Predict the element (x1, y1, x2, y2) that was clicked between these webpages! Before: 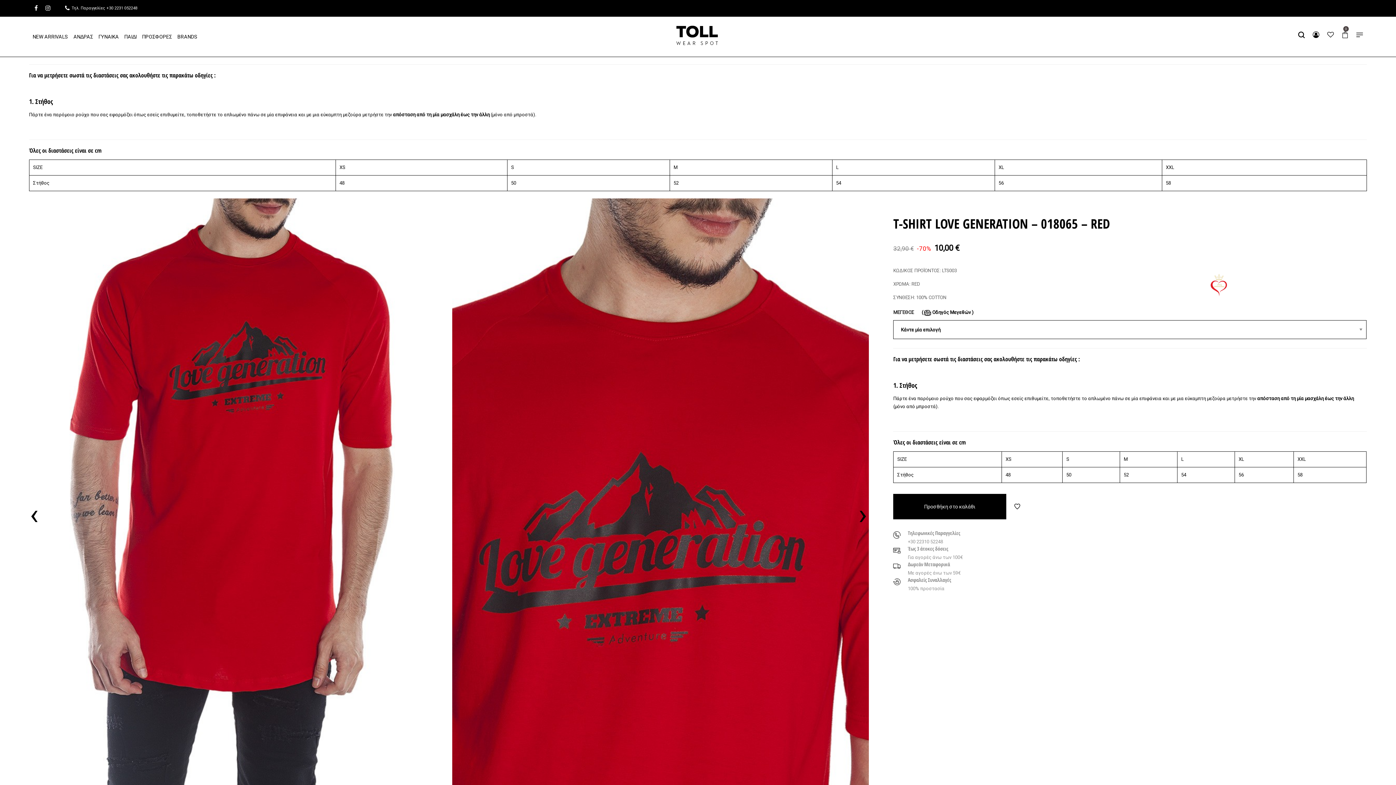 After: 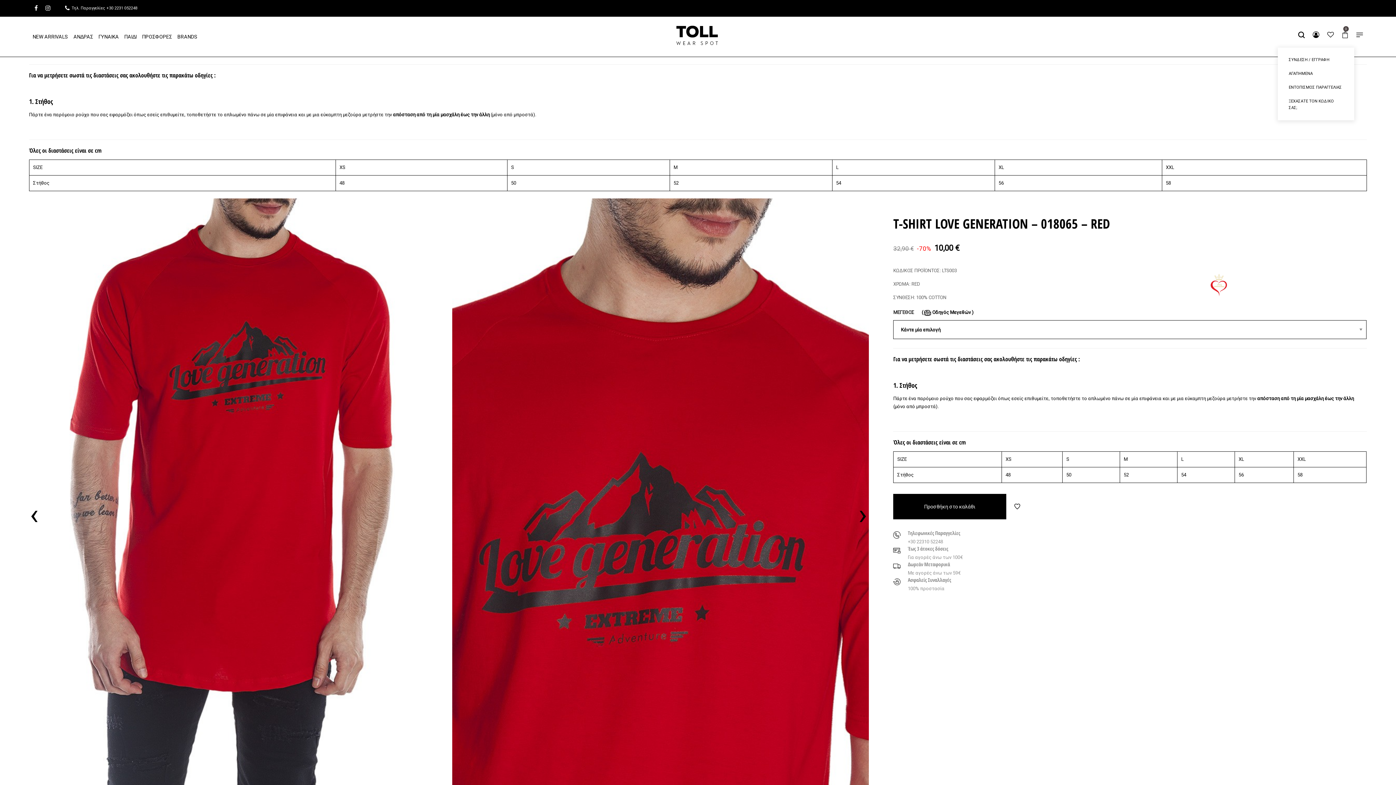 Action: bbox: (1309, 27, 1323, 42)